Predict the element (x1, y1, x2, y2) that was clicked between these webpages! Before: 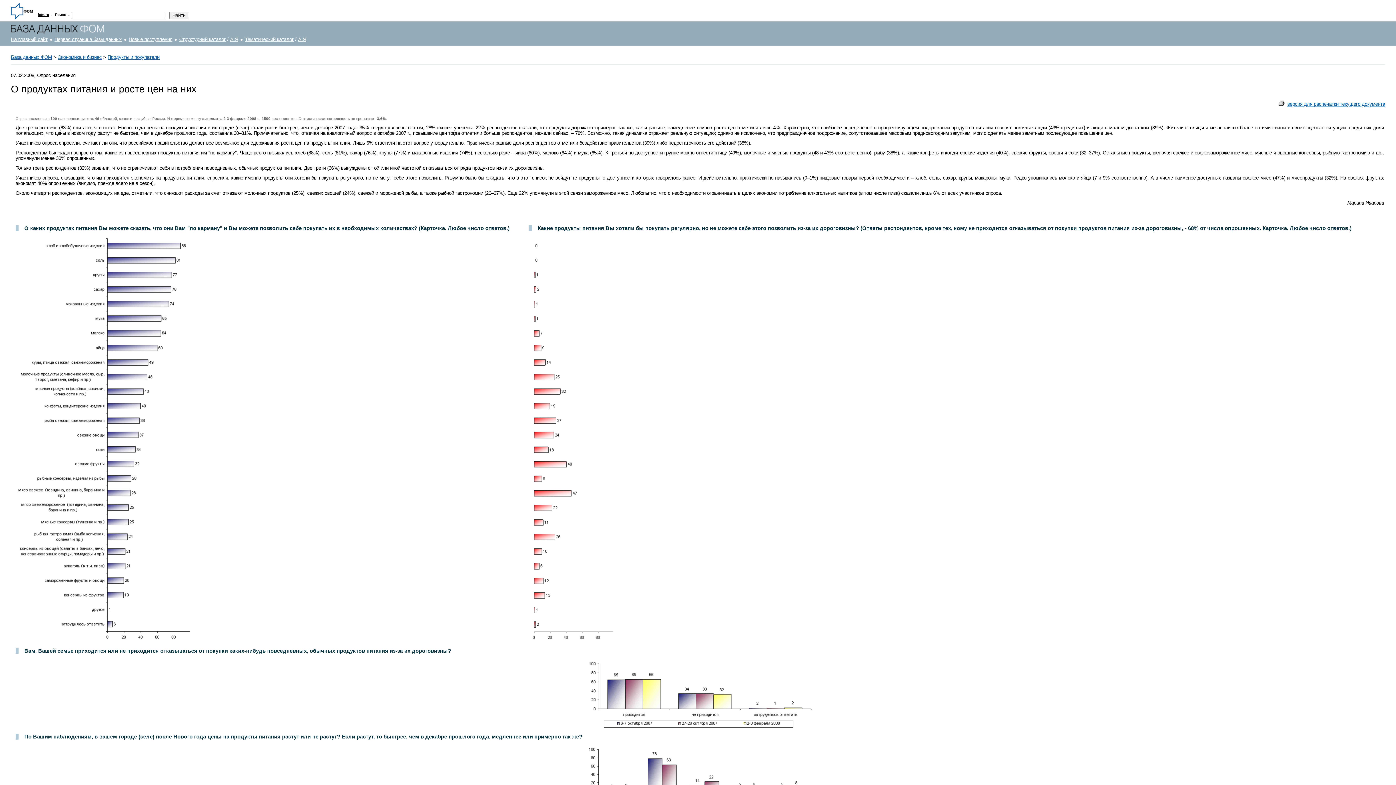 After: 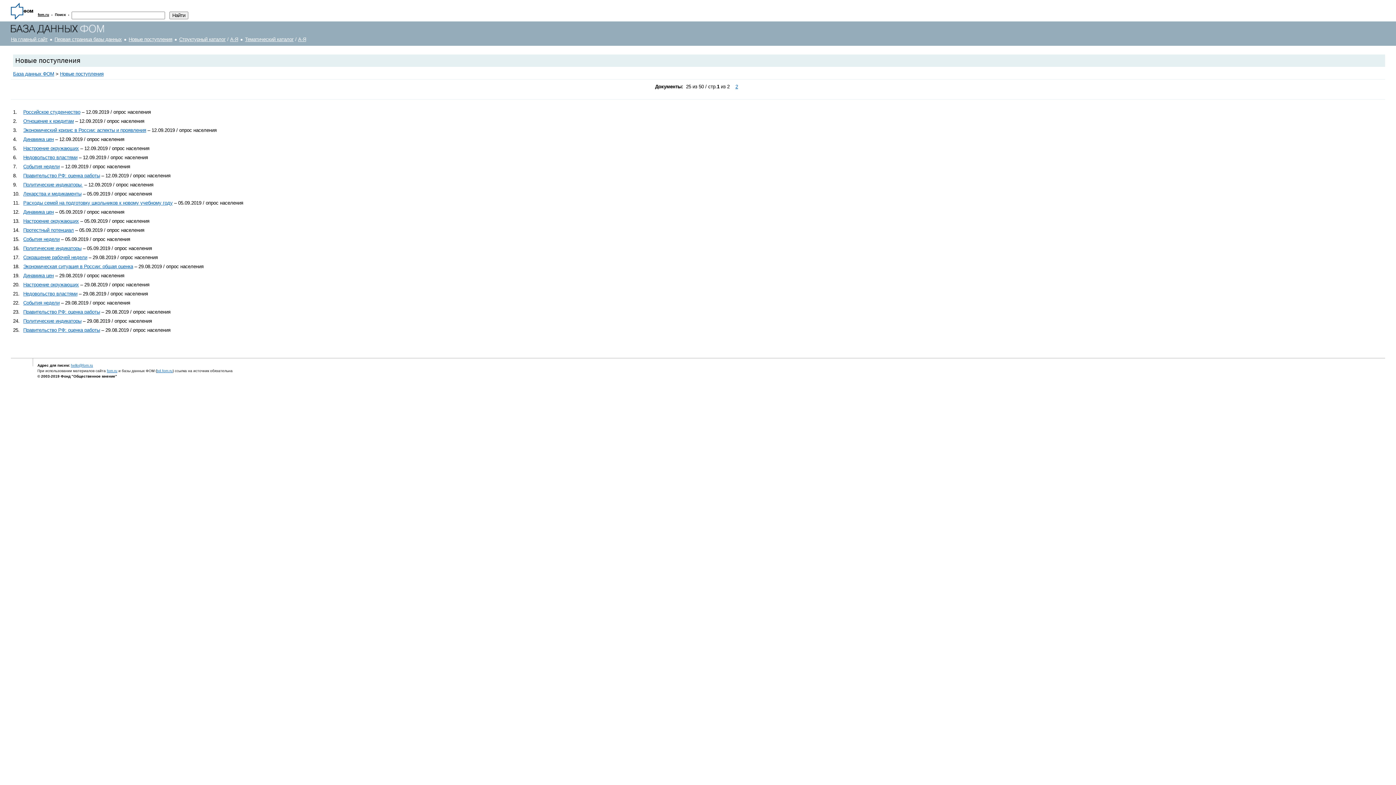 Action: bbox: (128, 36, 172, 42) label: Новые поступления